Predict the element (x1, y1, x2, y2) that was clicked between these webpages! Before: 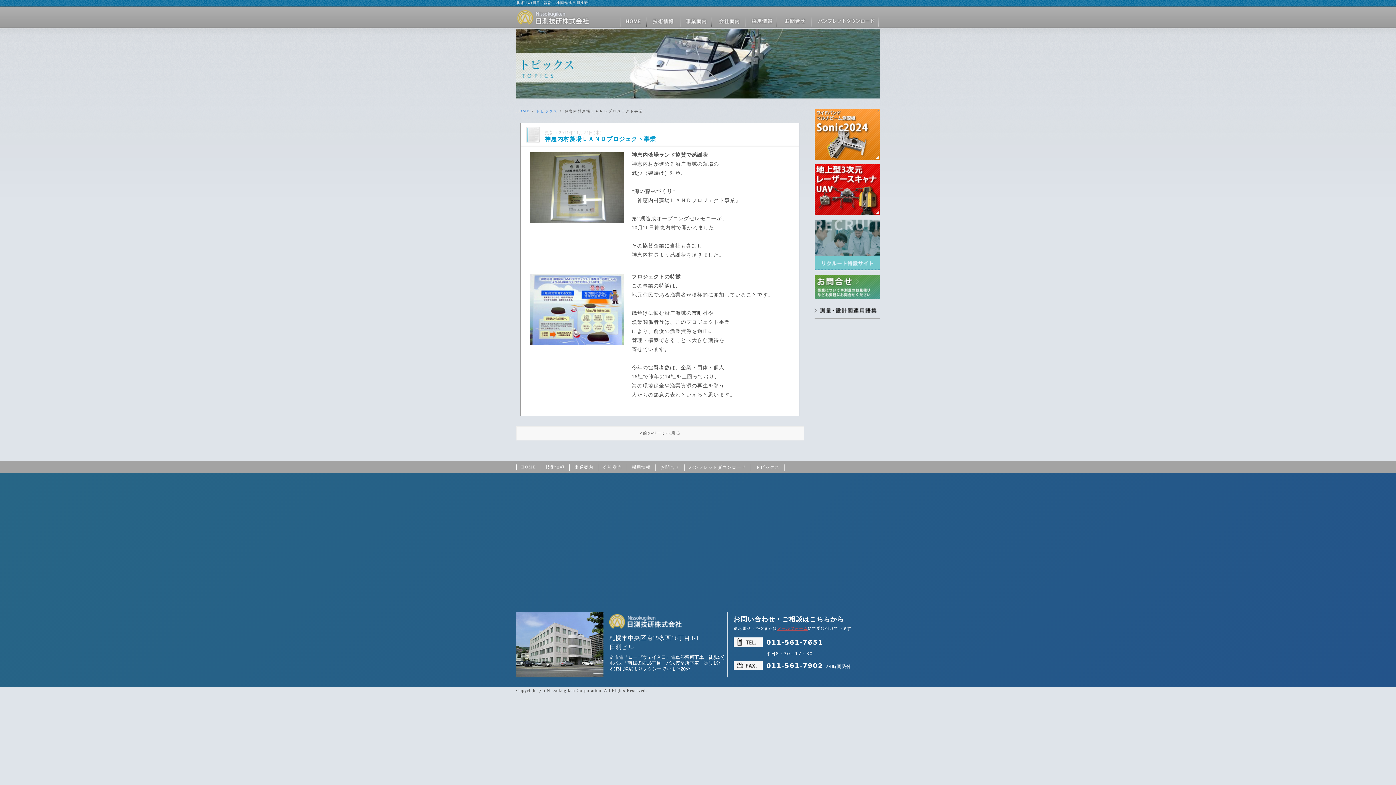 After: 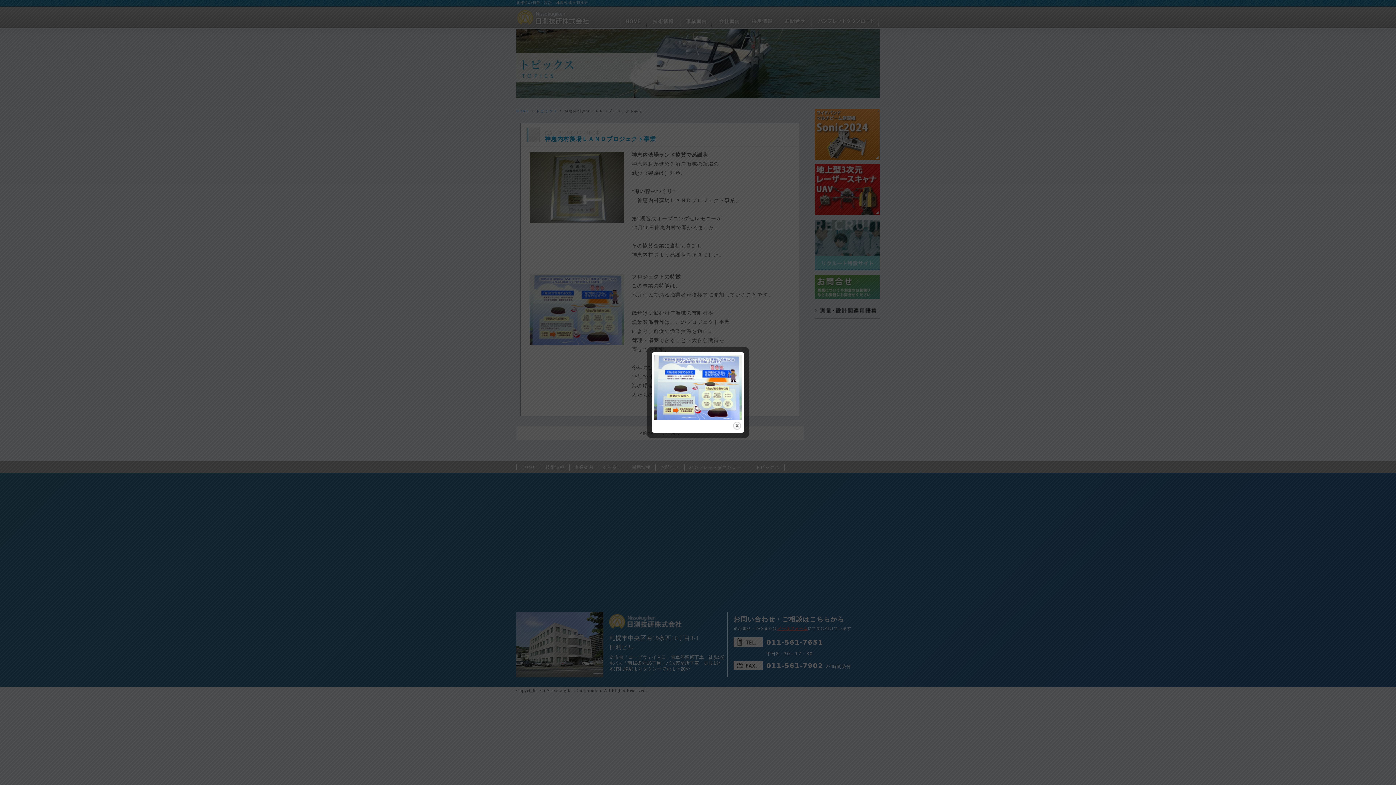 Action: bbox: (529, 341, 624, 346)